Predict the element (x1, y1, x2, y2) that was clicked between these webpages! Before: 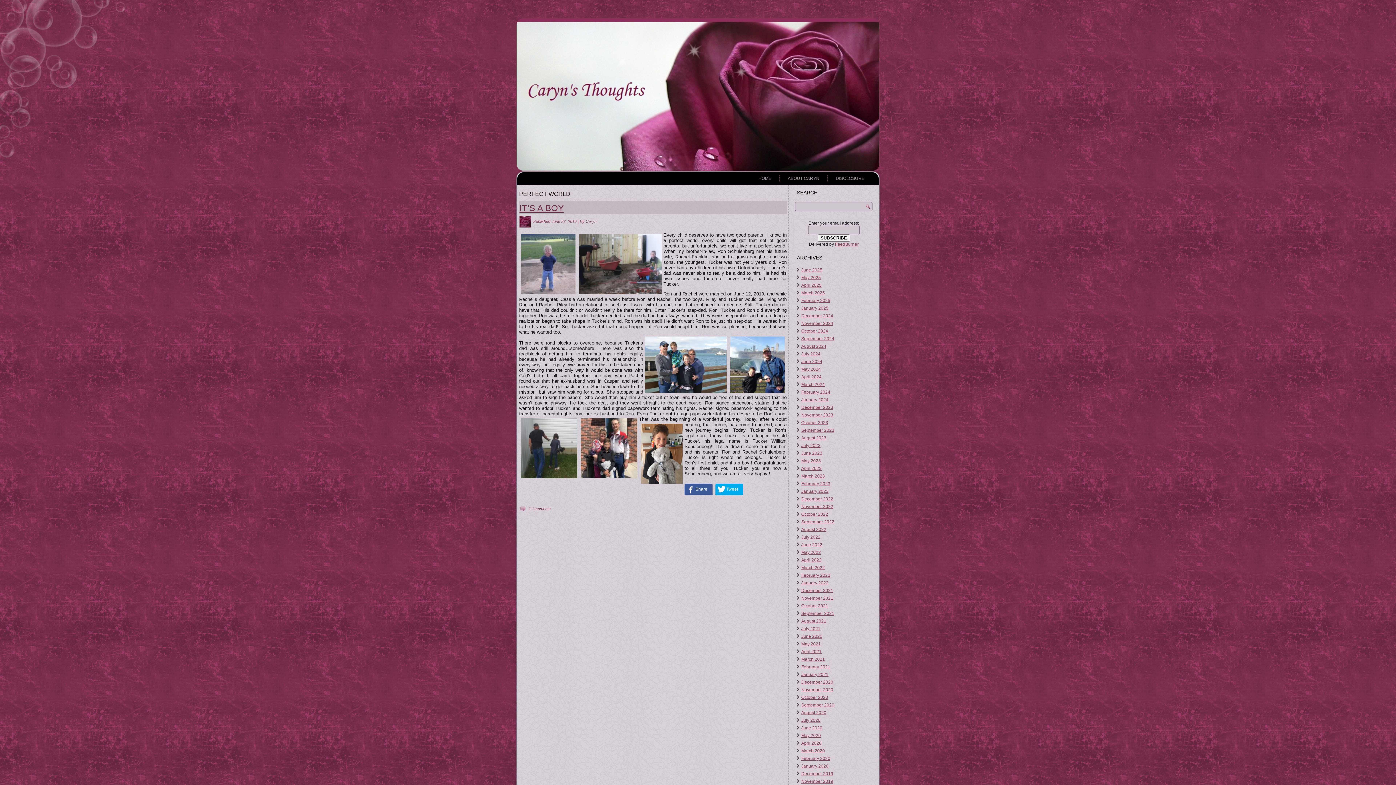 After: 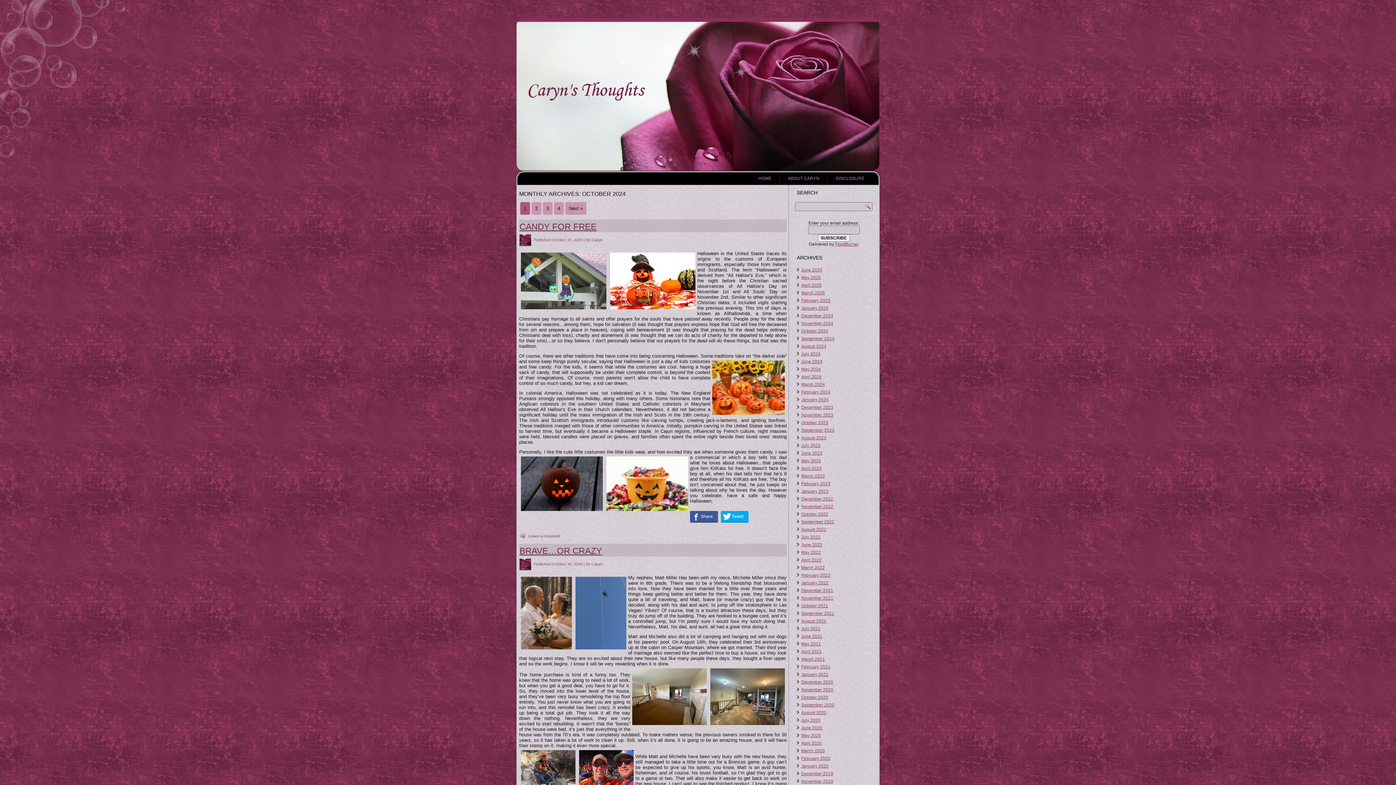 Action: bbox: (801, 328, 828, 333) label: October 2024